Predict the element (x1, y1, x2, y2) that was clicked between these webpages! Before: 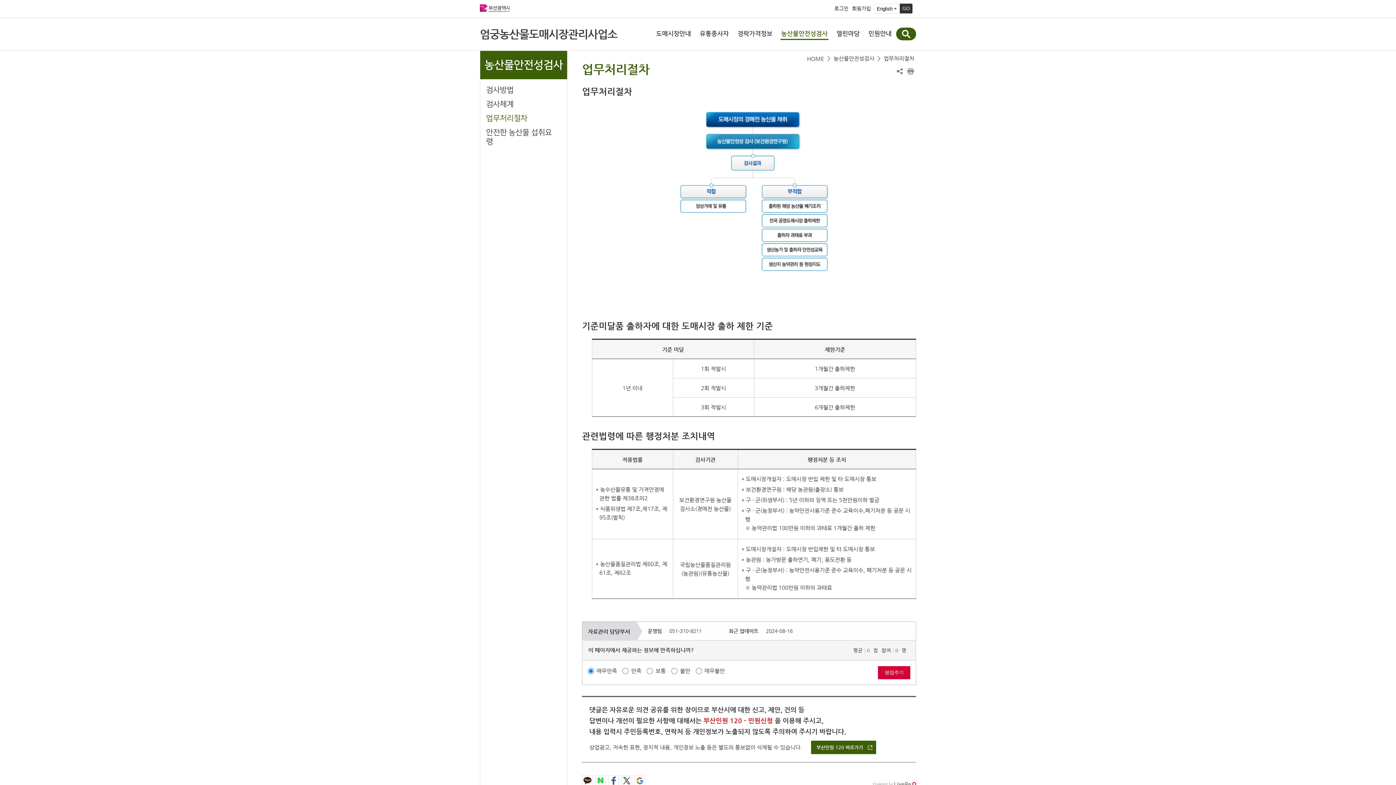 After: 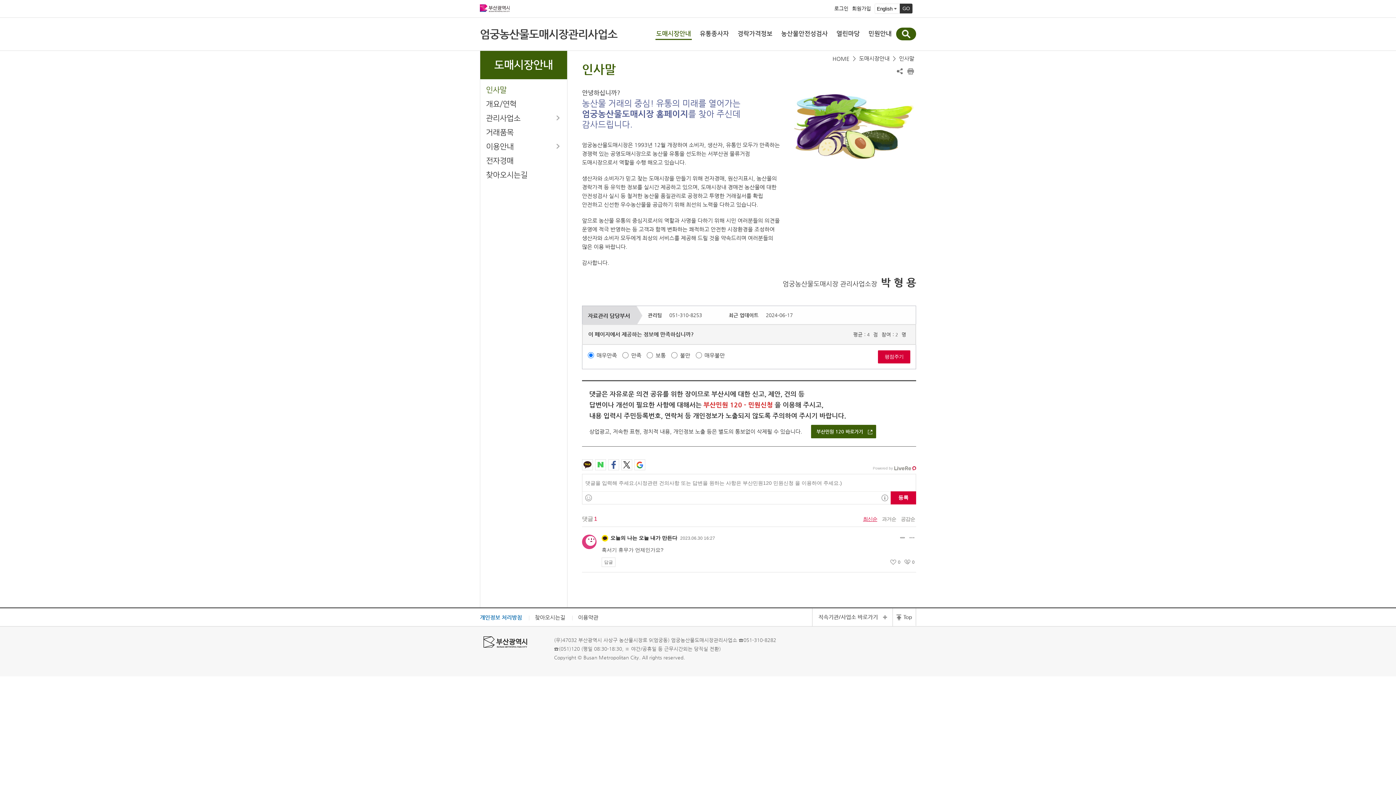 Action: bbox: (652, 22, 695, 46) label: 도매시장안내